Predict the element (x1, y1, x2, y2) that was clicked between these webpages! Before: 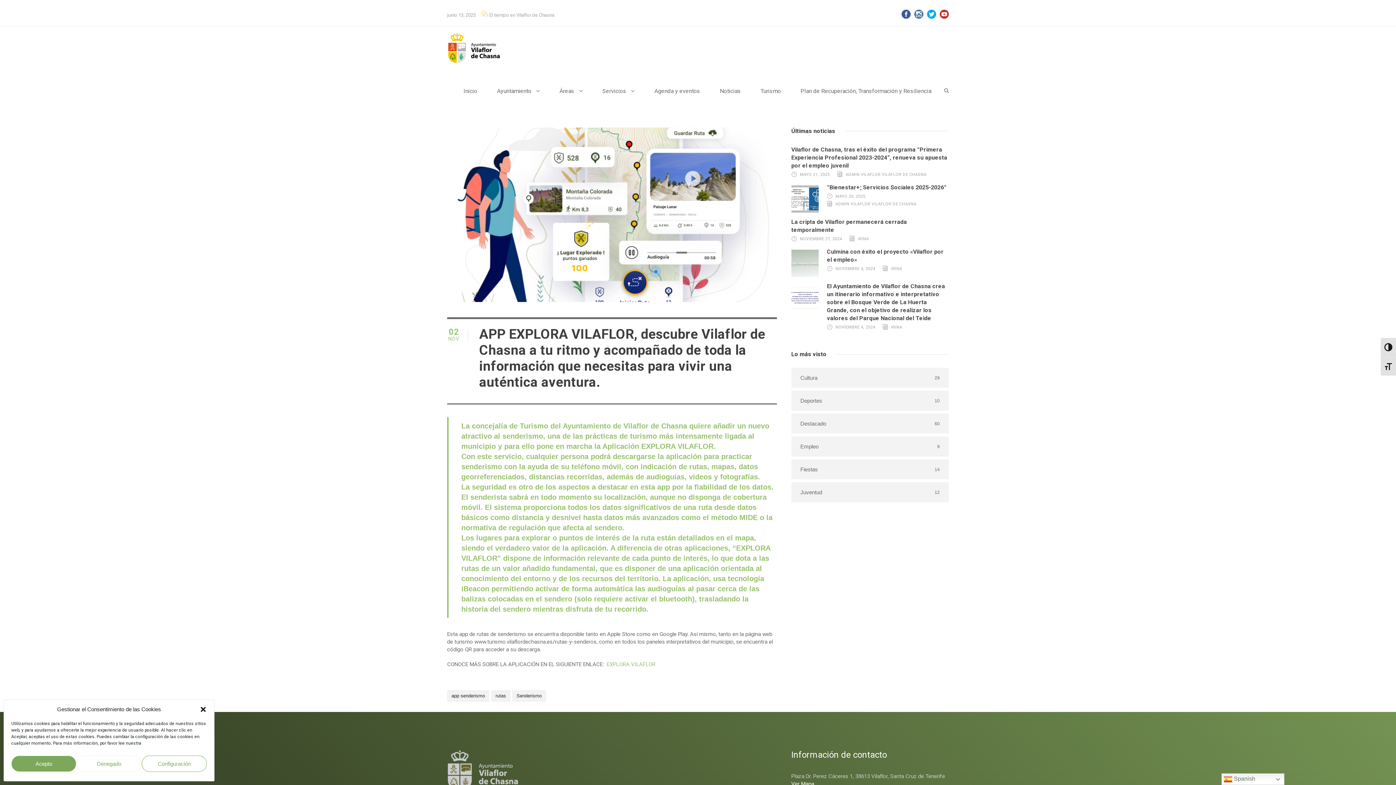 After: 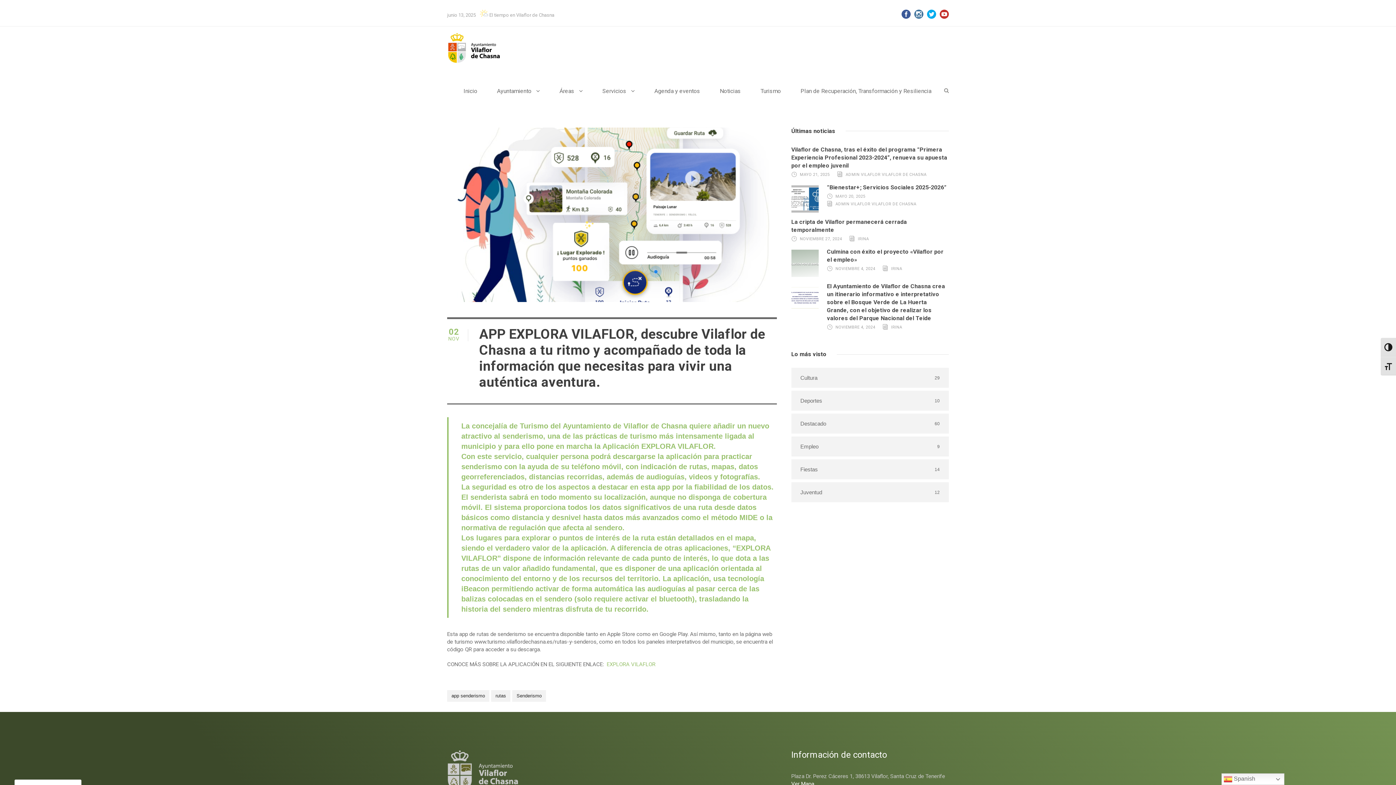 Action: bbox: (199, 706, 206, 713) label: Cerrar ventana